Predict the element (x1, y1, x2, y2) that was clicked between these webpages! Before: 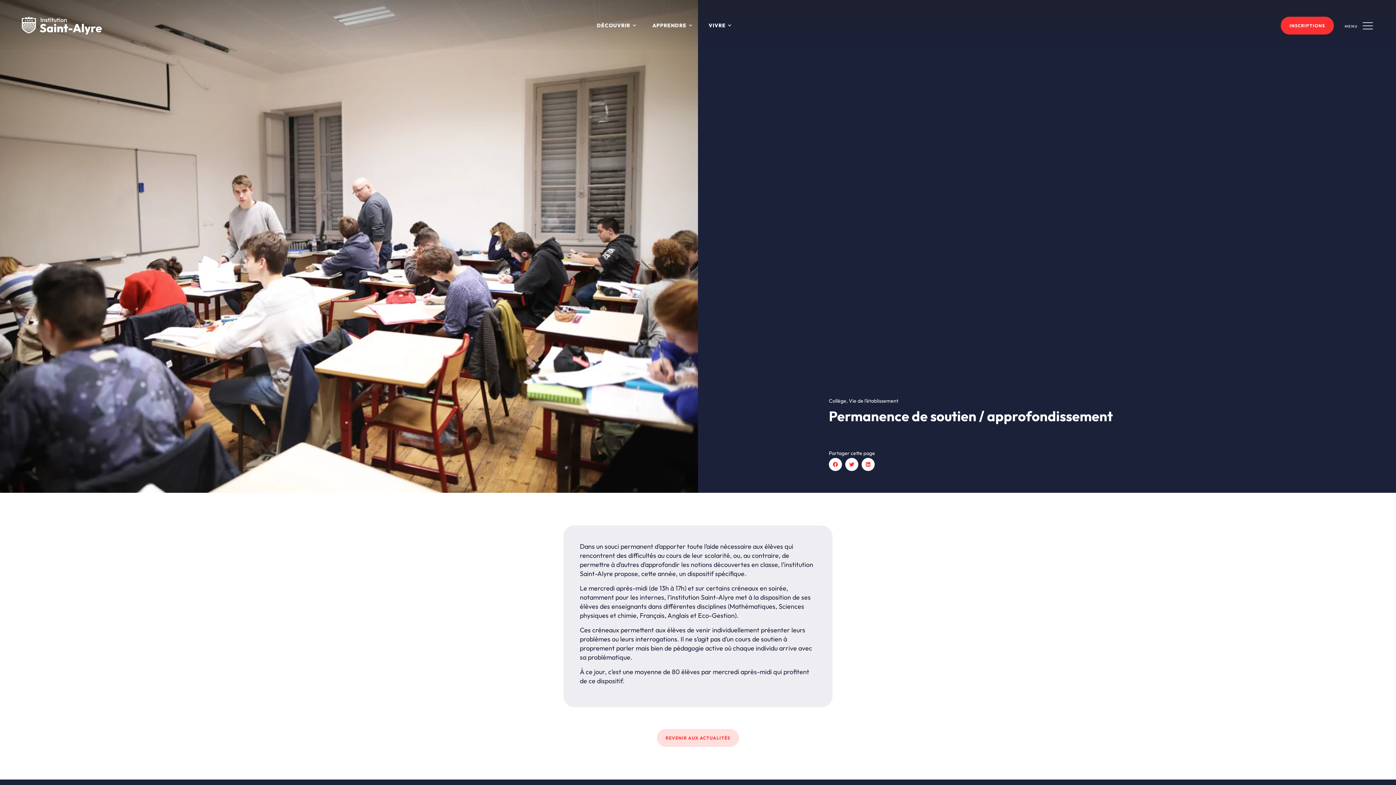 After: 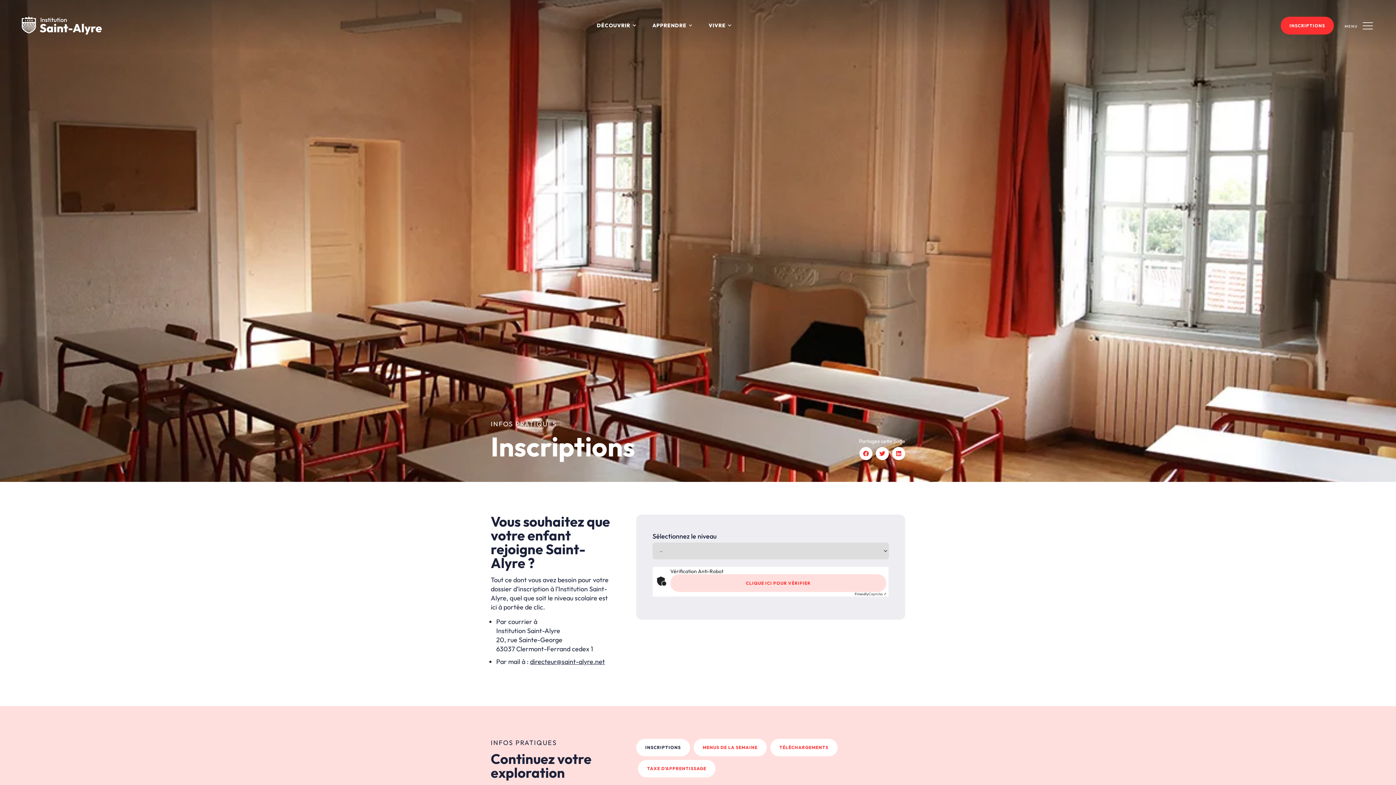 Action: bbox: (1281, 16, 1334, 34) label: INSCRIPTIONS